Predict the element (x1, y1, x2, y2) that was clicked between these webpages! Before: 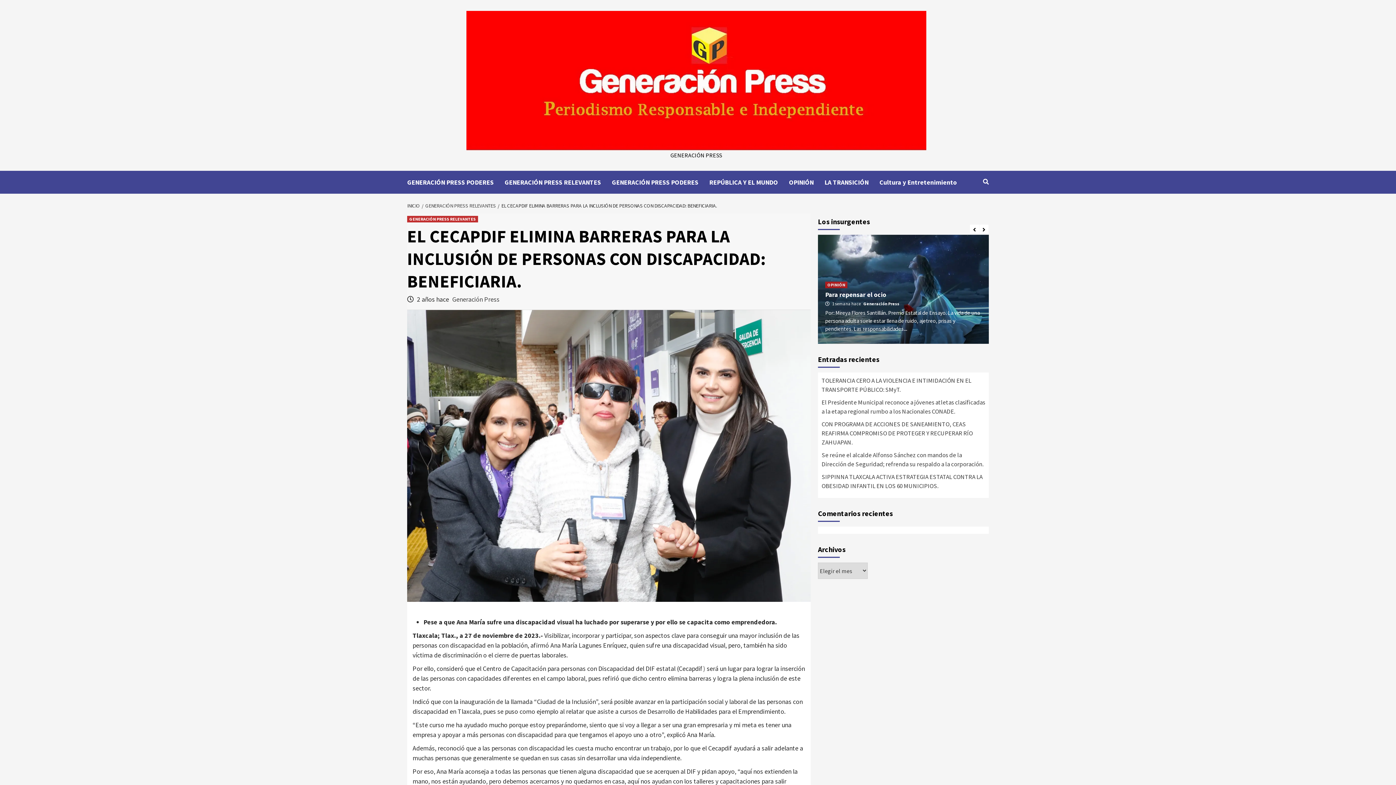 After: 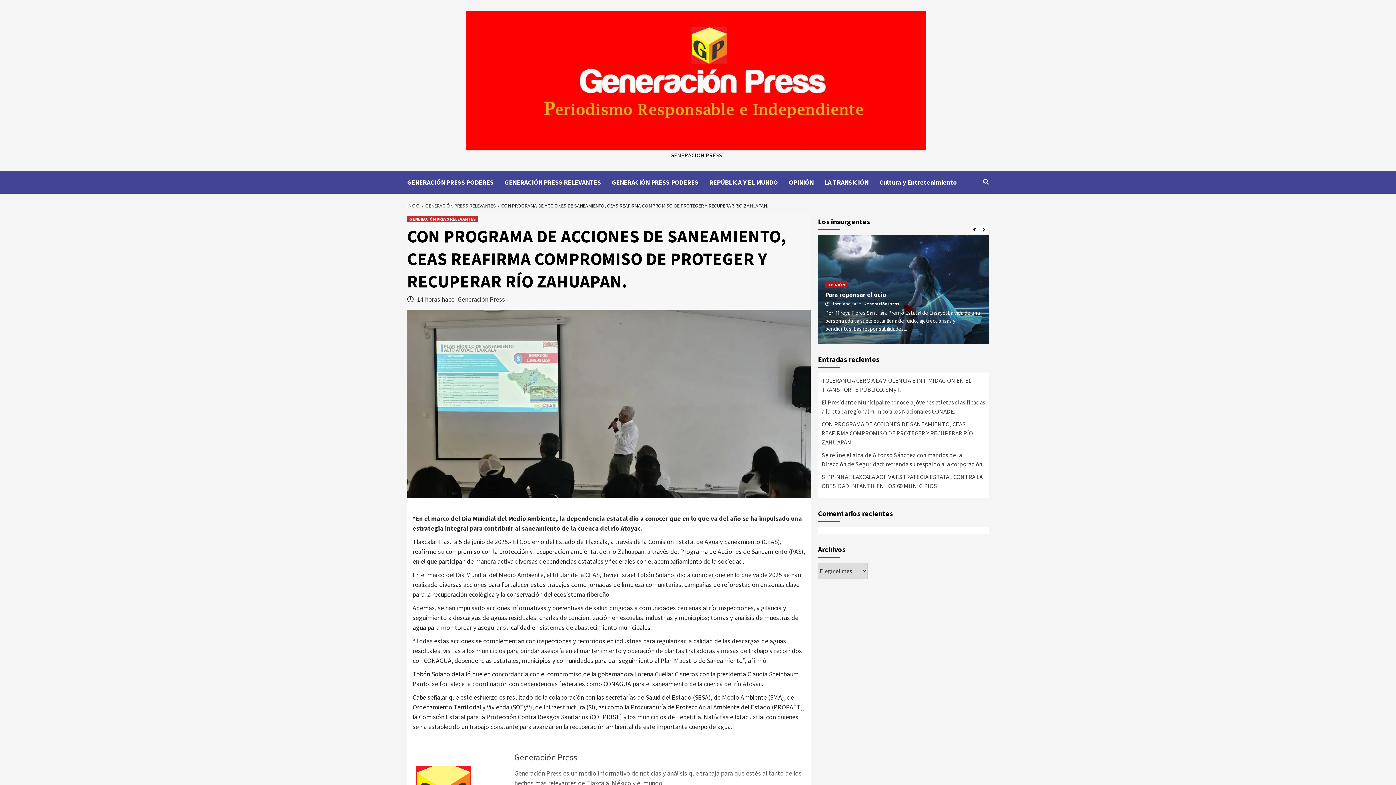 Action: bbox: (821, 420, 985, 450) label: CON PROGRAMA DE ACCIONES DE SANEAMIENTO, CEAS REAFIRMA COMPROMISO DE PROTEGER Y RECUPERAR RÍO ZAHUAPAN.